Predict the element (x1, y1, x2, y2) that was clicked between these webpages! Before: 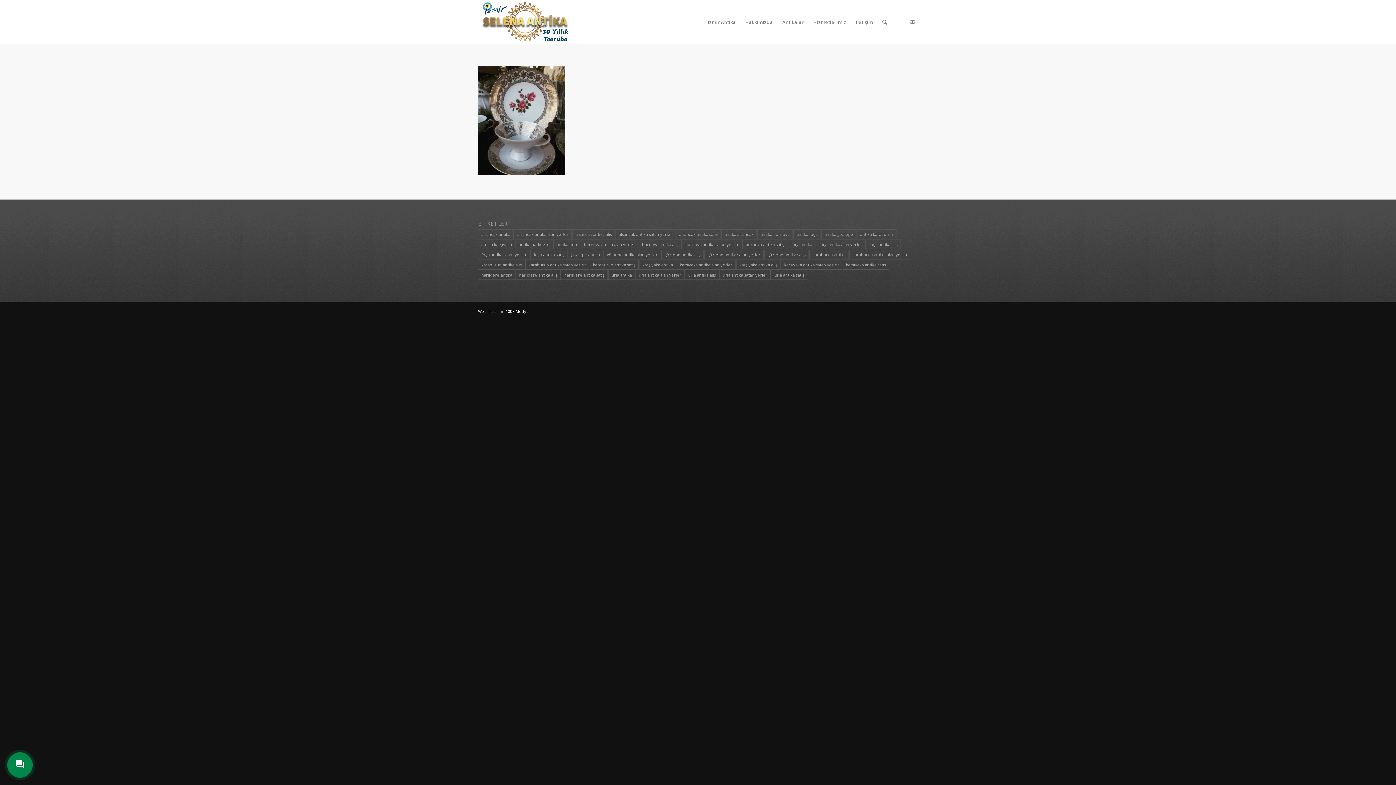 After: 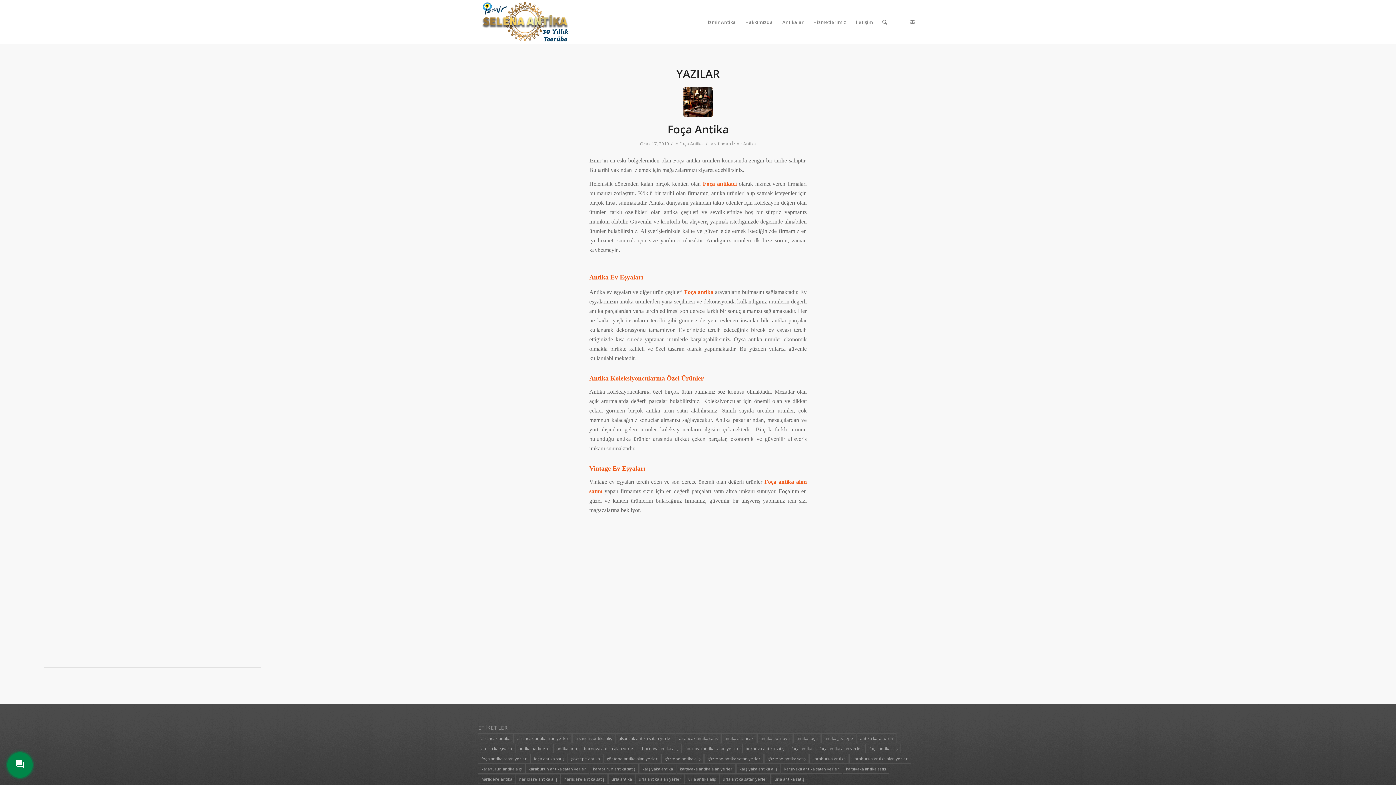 Action: label: foça antika alış (1 öge) bbox: (866, 239, 901, 249)